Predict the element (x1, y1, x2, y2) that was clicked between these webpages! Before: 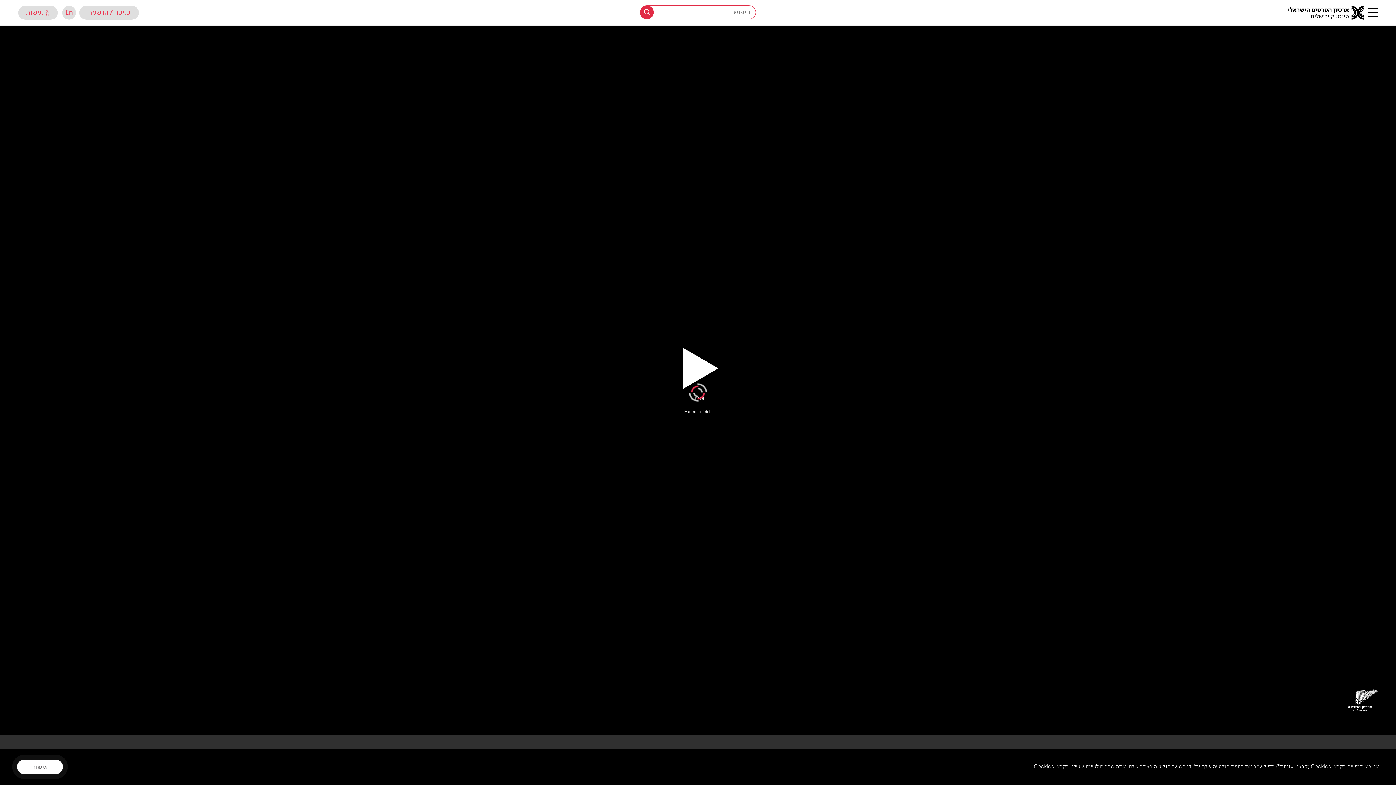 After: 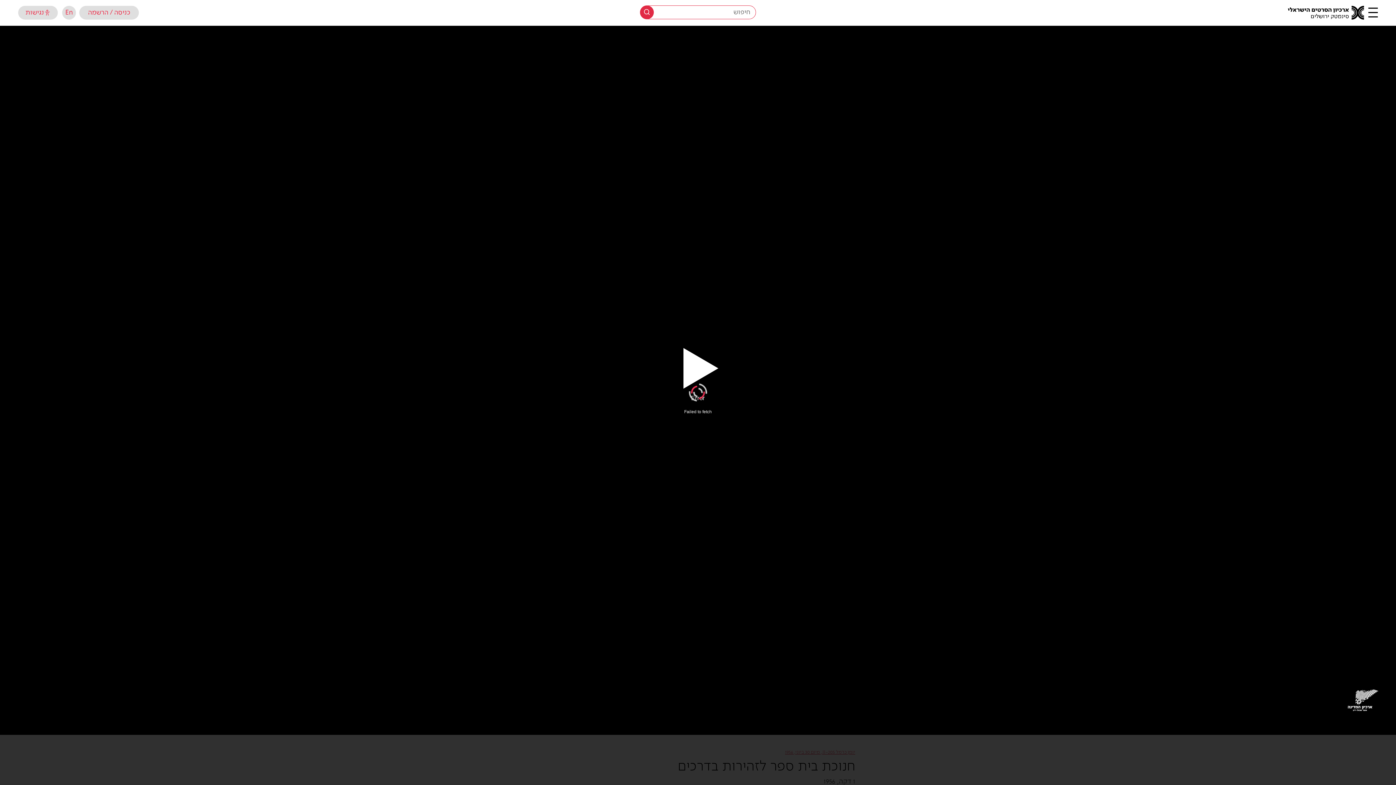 Action: bbox: (17, 760, 62, 774) label: אישור